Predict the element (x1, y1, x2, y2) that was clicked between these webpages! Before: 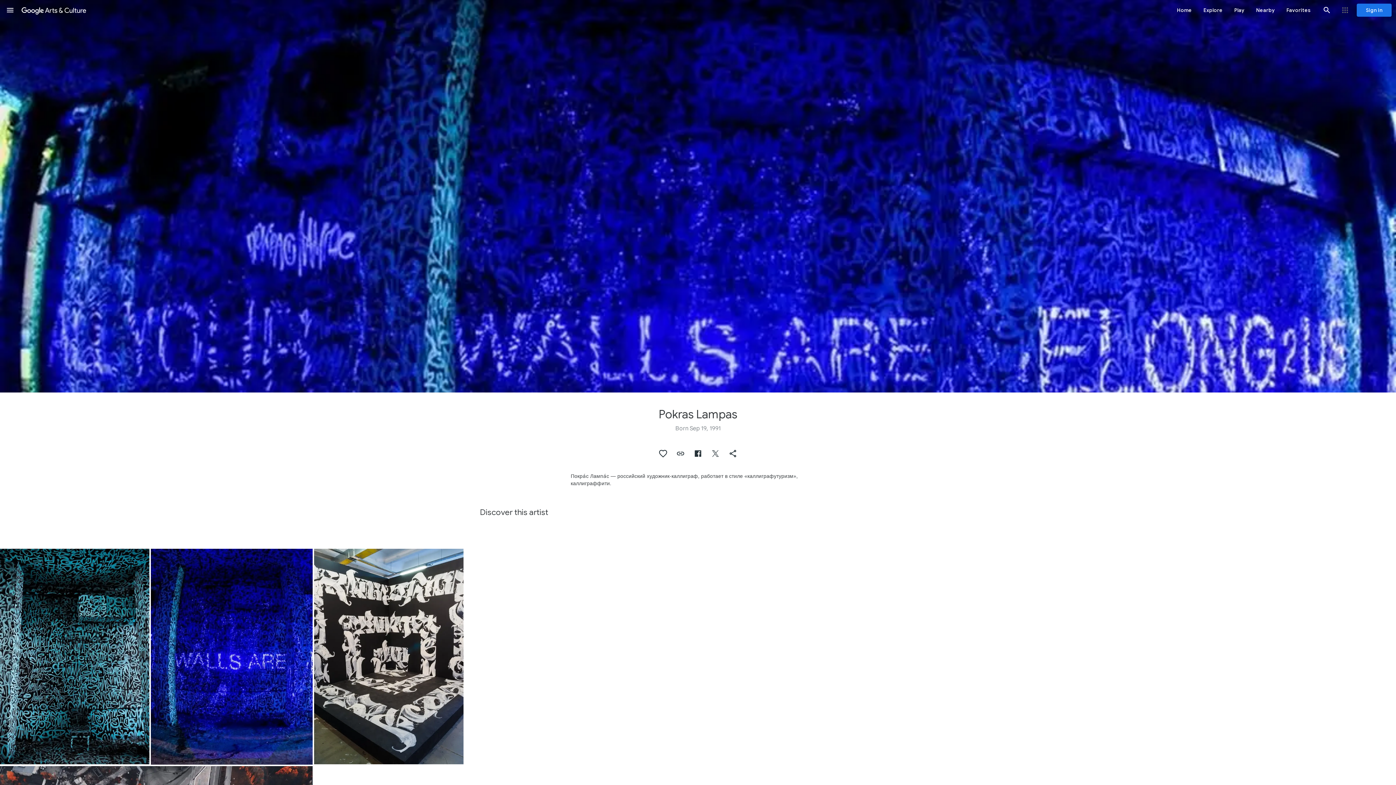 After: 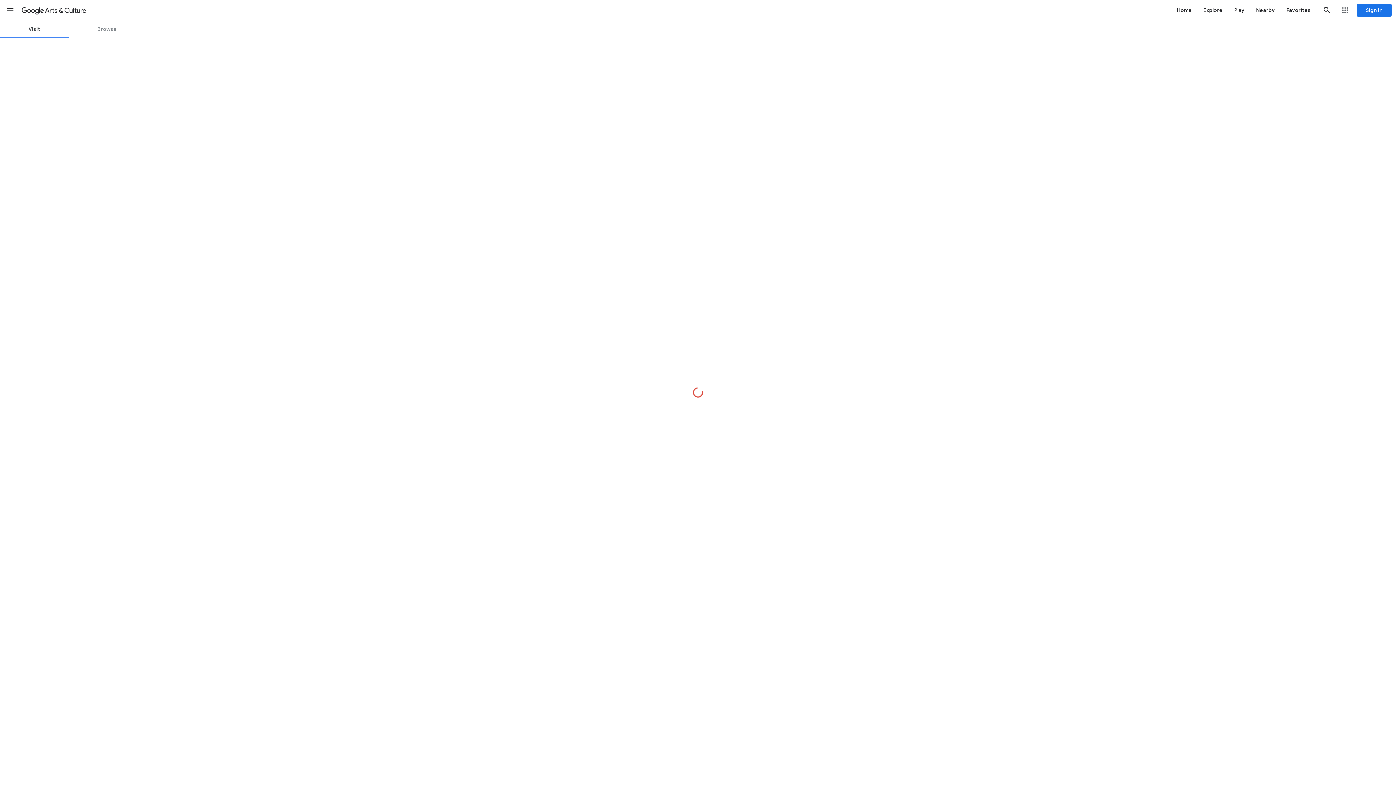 Action: bbox: (1250, 0, 1281, 20) label: Nearby